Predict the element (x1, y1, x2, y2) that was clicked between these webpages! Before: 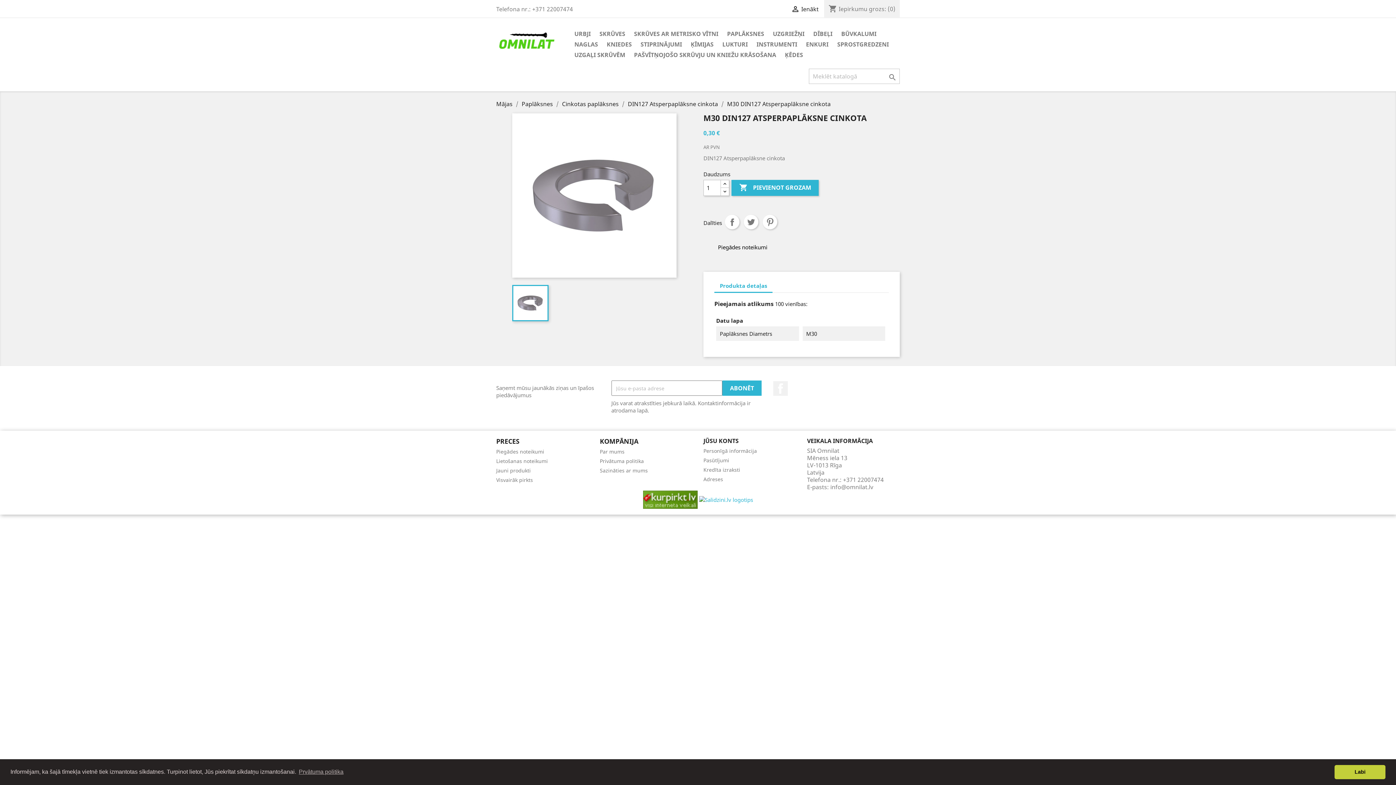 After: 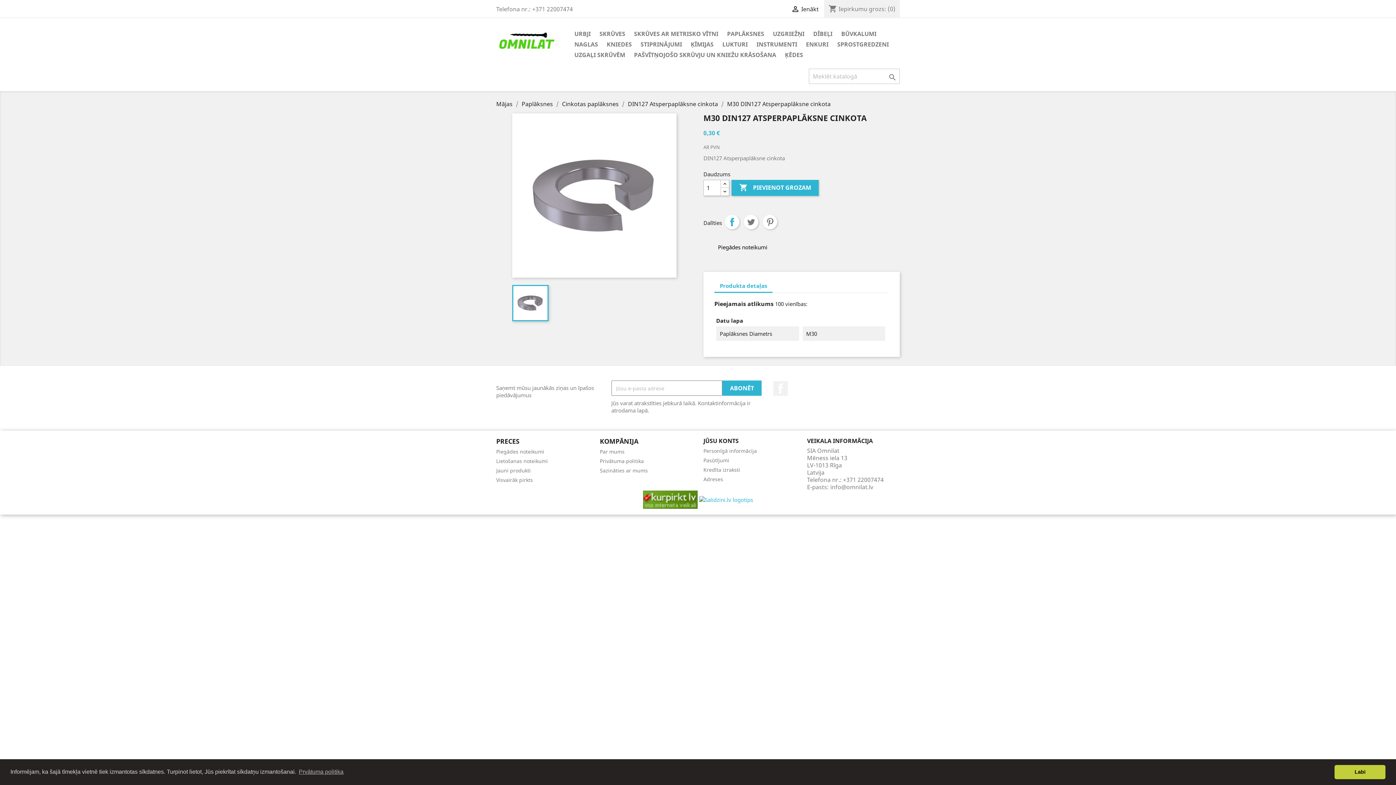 Action: label: Share bbox: (725, 214, 739, 229)